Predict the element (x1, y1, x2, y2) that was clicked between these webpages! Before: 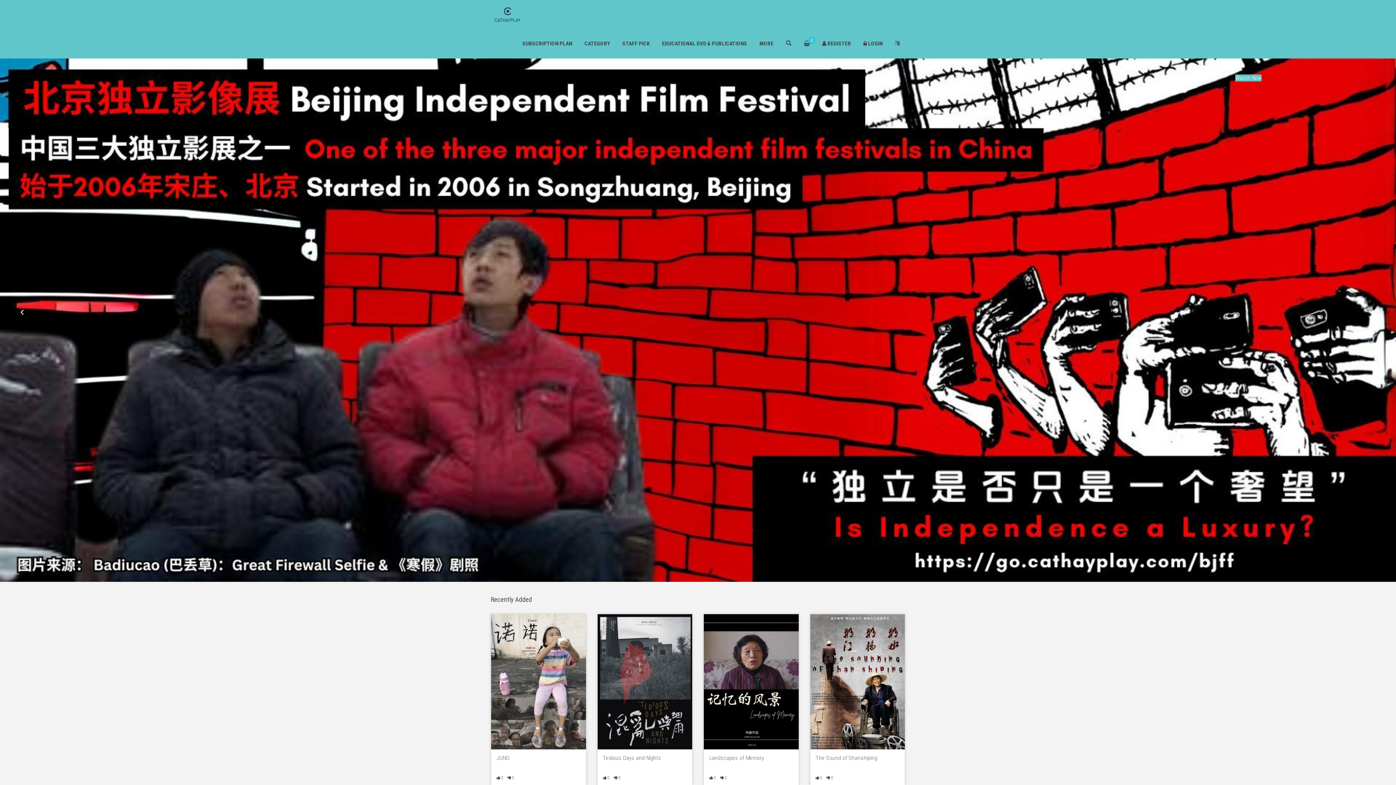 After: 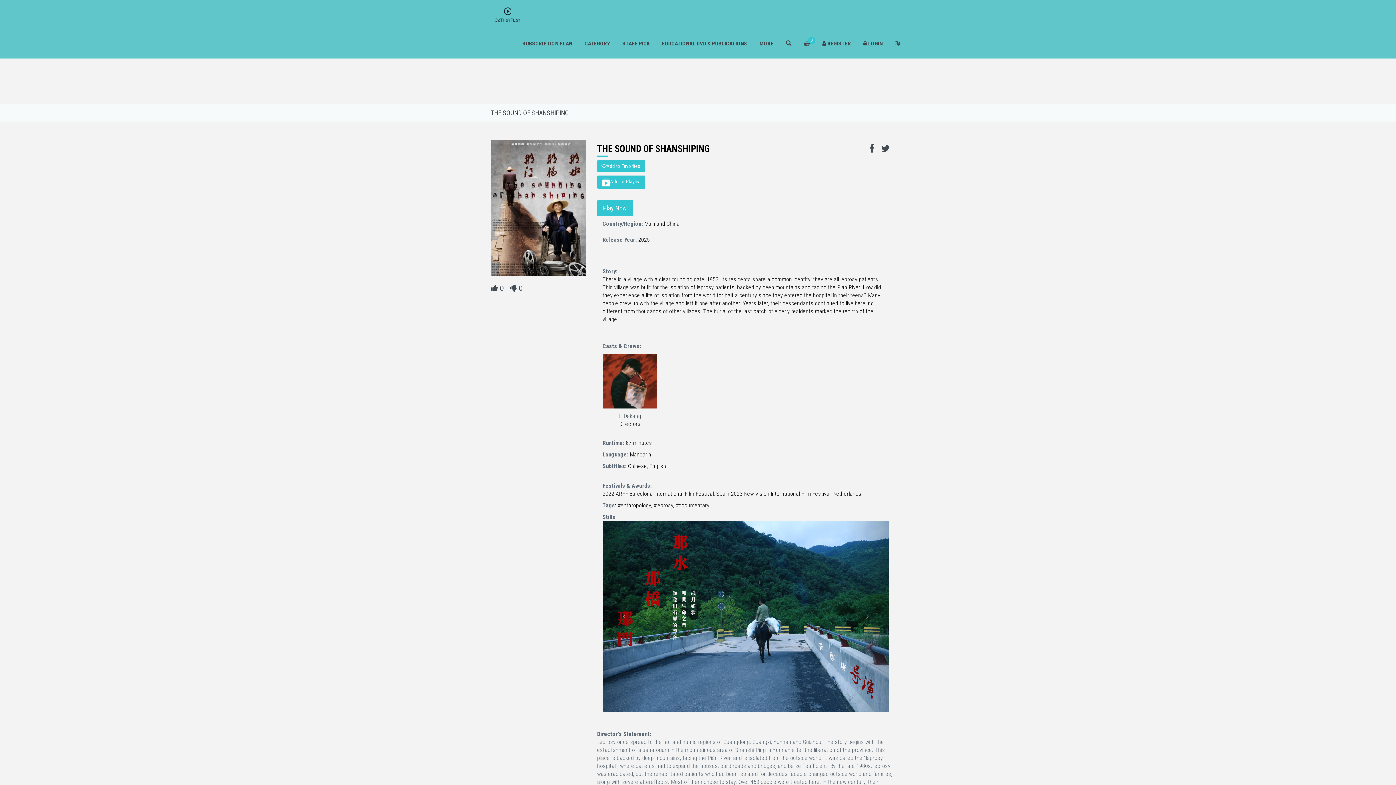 Action: bbox: (815, 754, 899, 762) label: The Sound of Shanshiping